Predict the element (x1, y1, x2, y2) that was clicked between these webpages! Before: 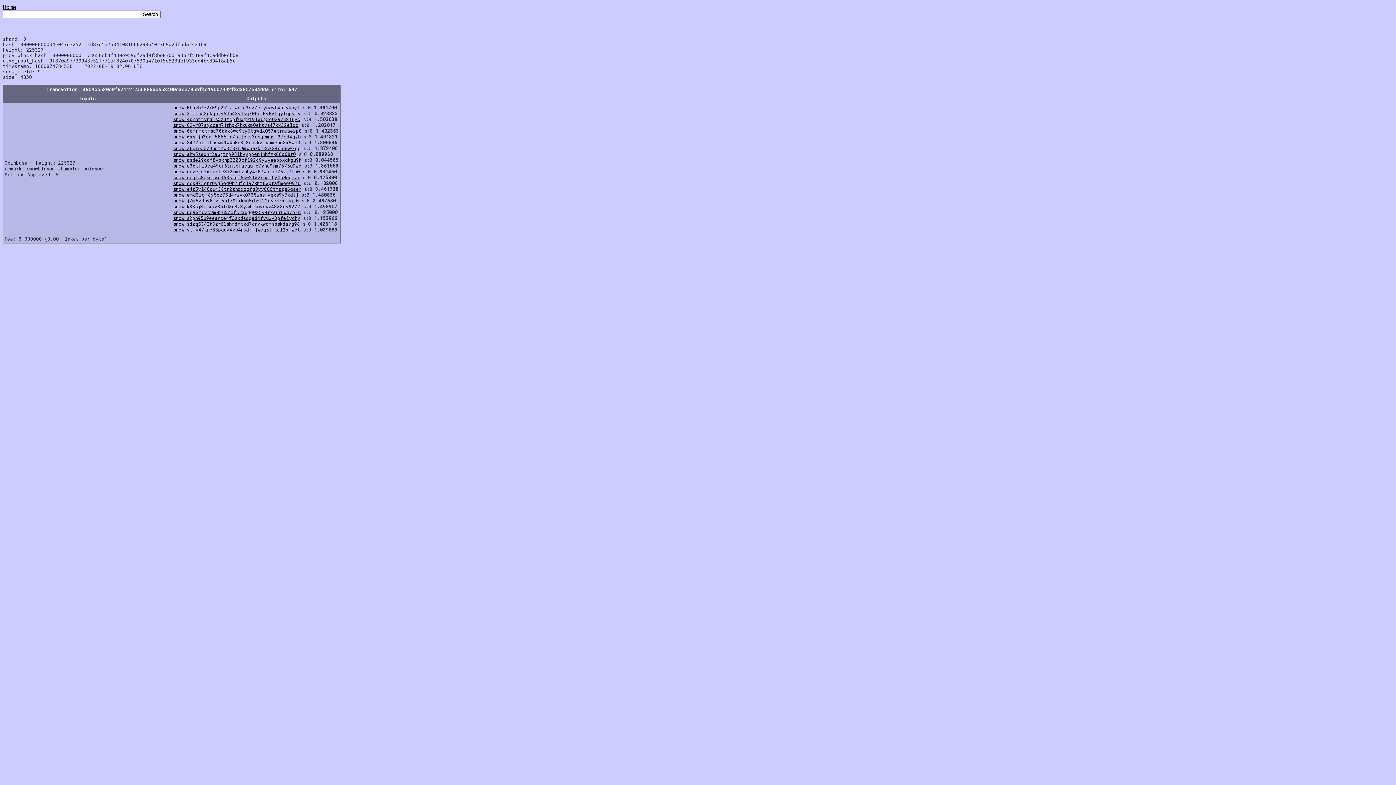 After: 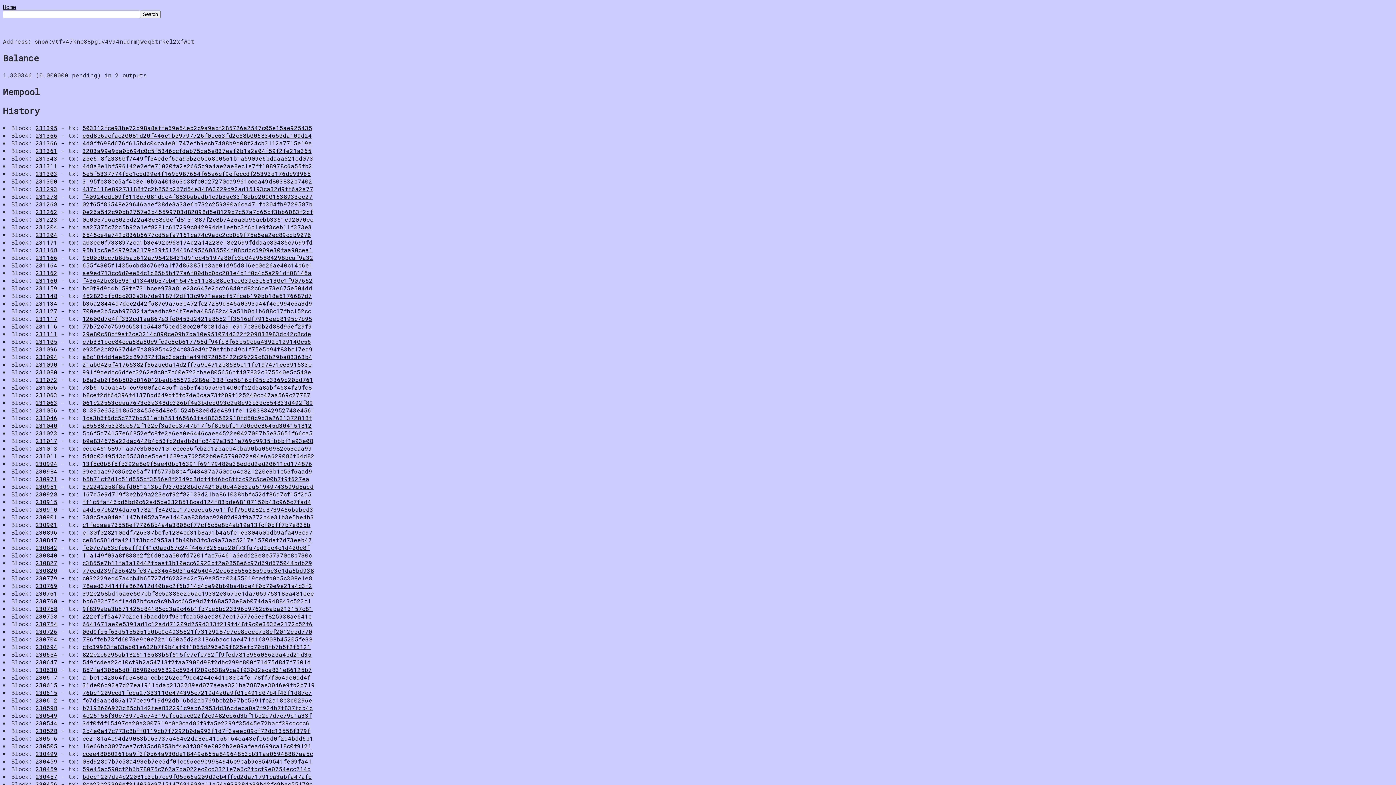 Action: bbox: (173, 226, 300, 232) label: snow:vtfv47knc88pguv4v94nudrmjweq5trkel2xfwet